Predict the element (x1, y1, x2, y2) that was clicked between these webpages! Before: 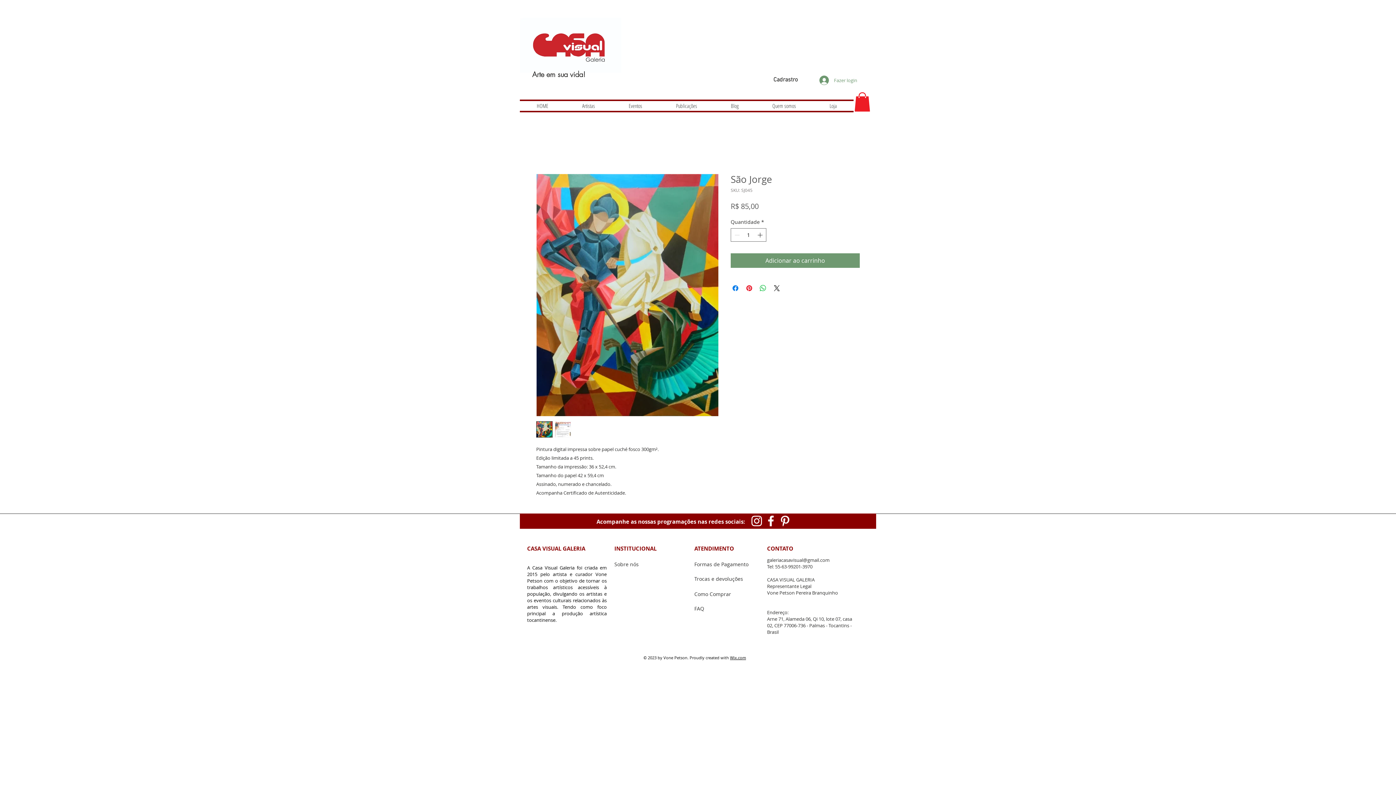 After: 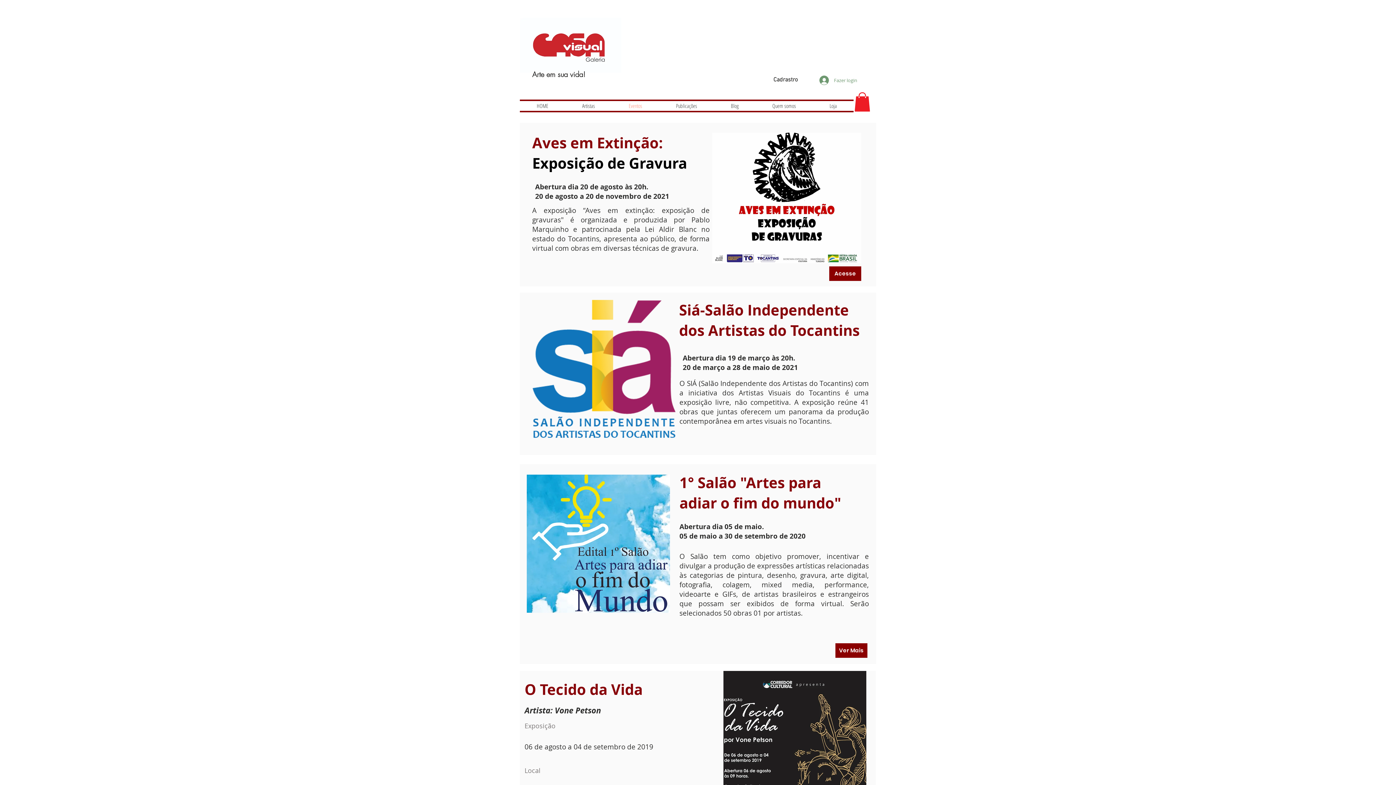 Action: label: Eventos bbox: (612, 101, 659, 110)